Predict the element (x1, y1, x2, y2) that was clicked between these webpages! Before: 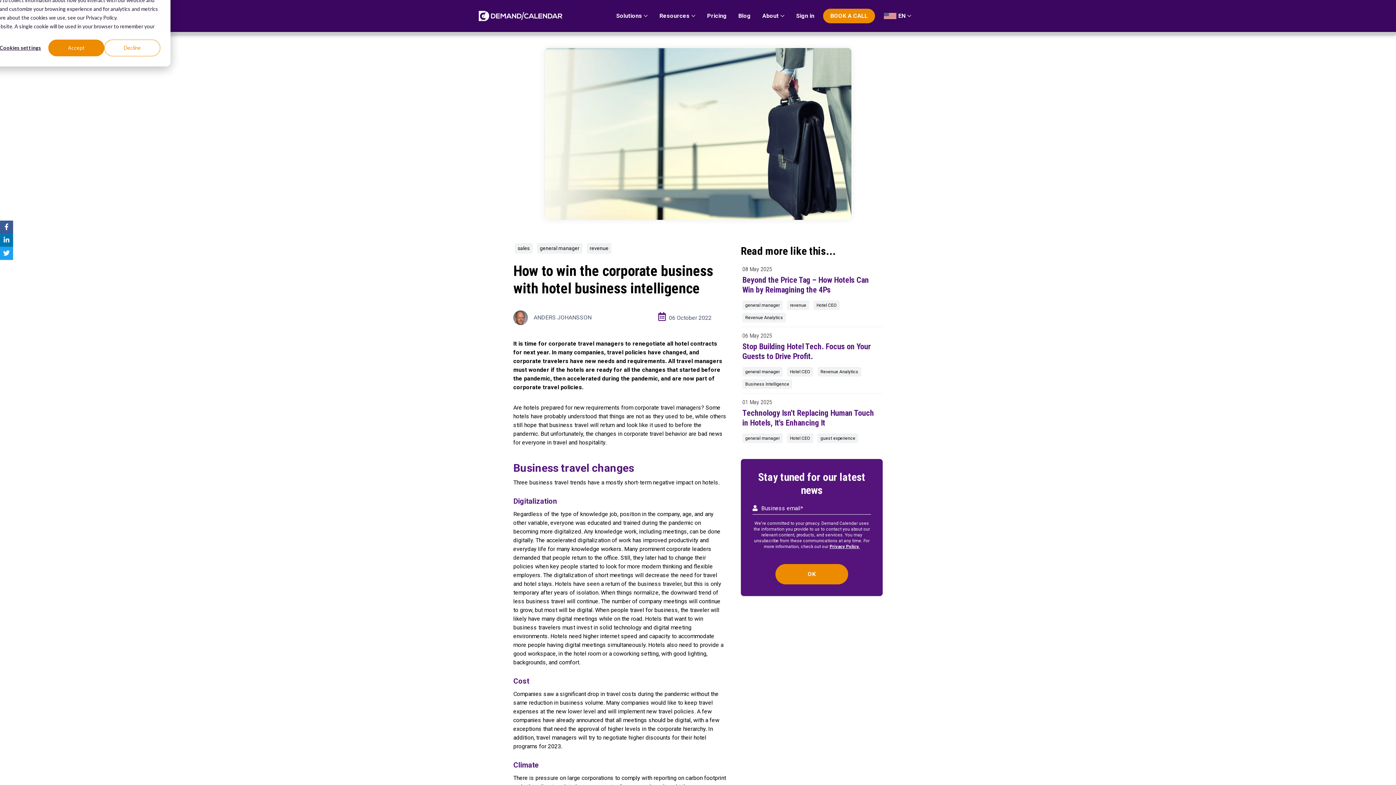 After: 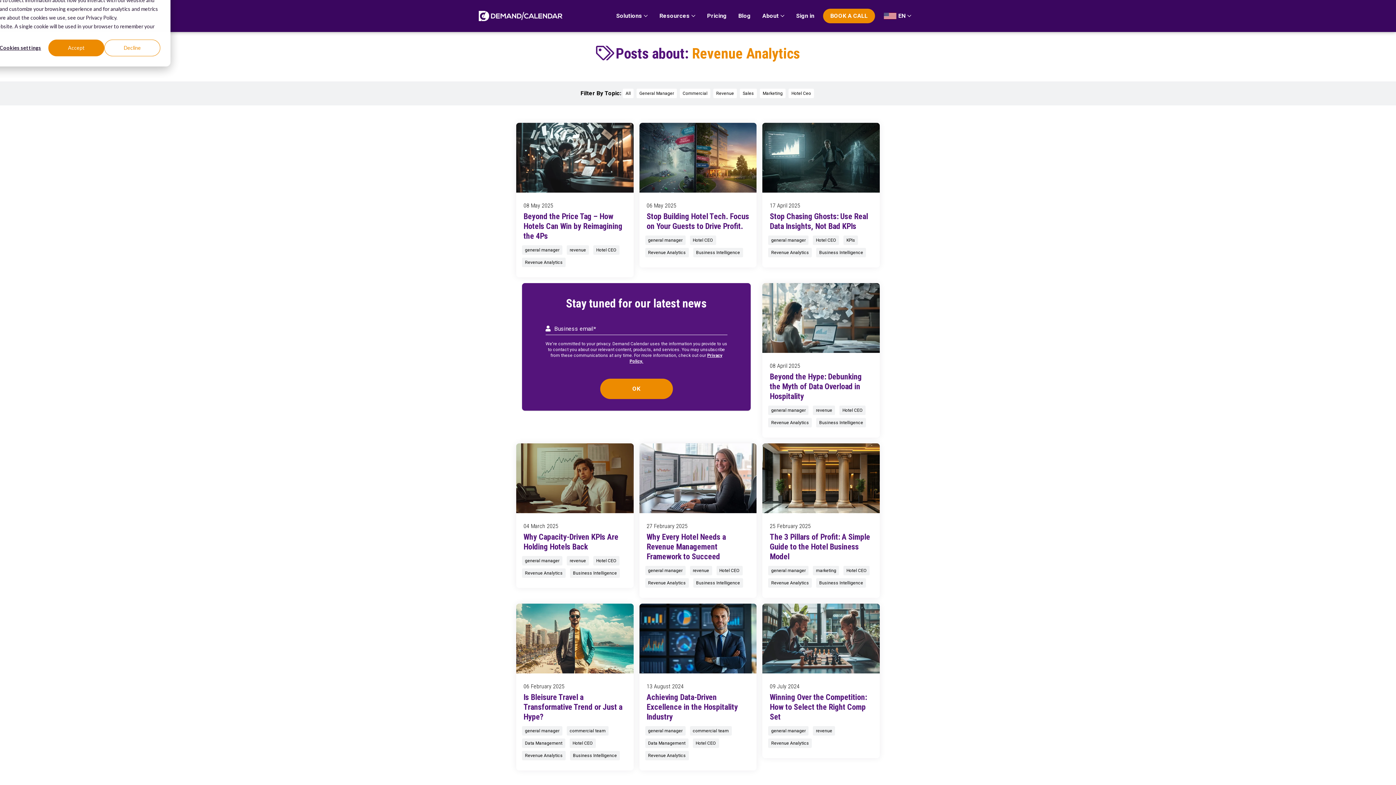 Action: label: Revenue Analytics bbox: (817, 367, 861, 376)